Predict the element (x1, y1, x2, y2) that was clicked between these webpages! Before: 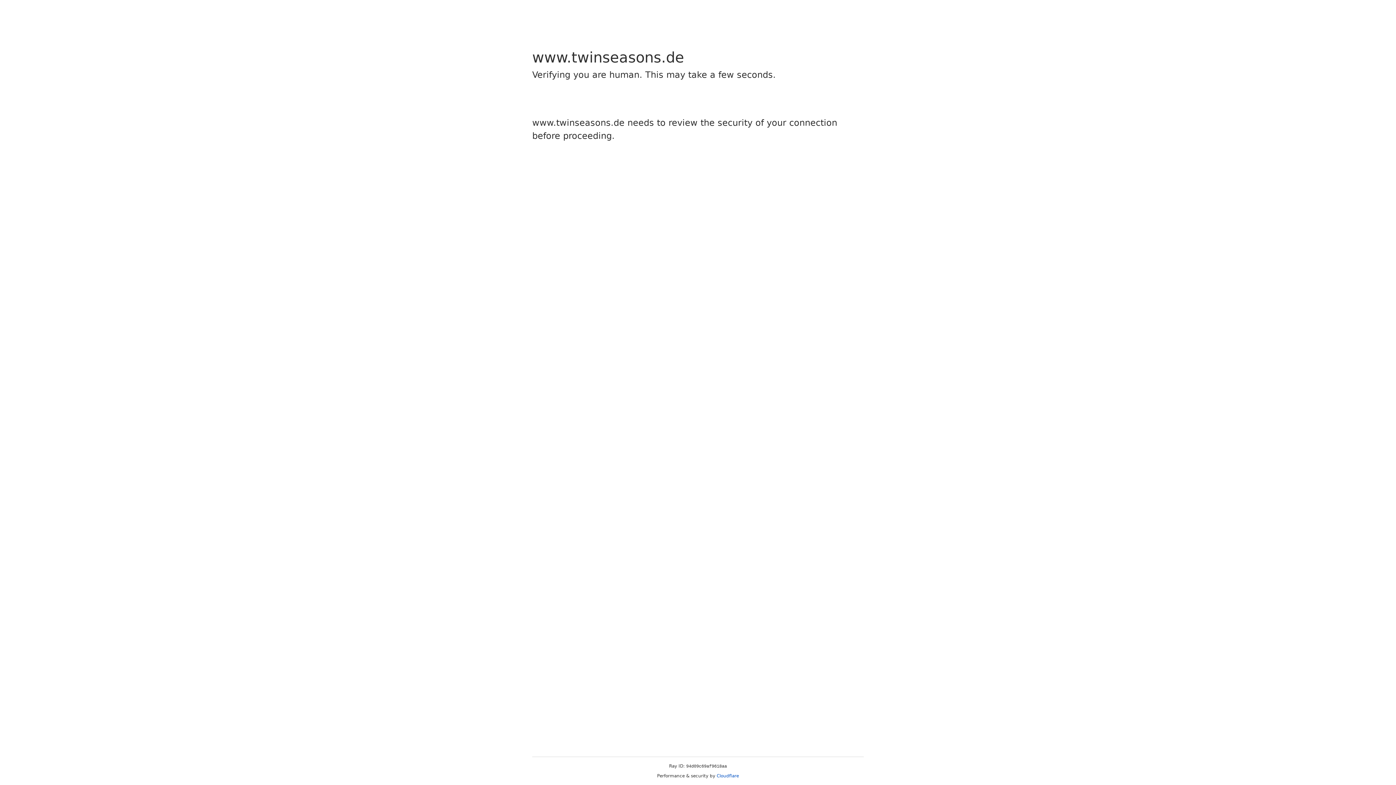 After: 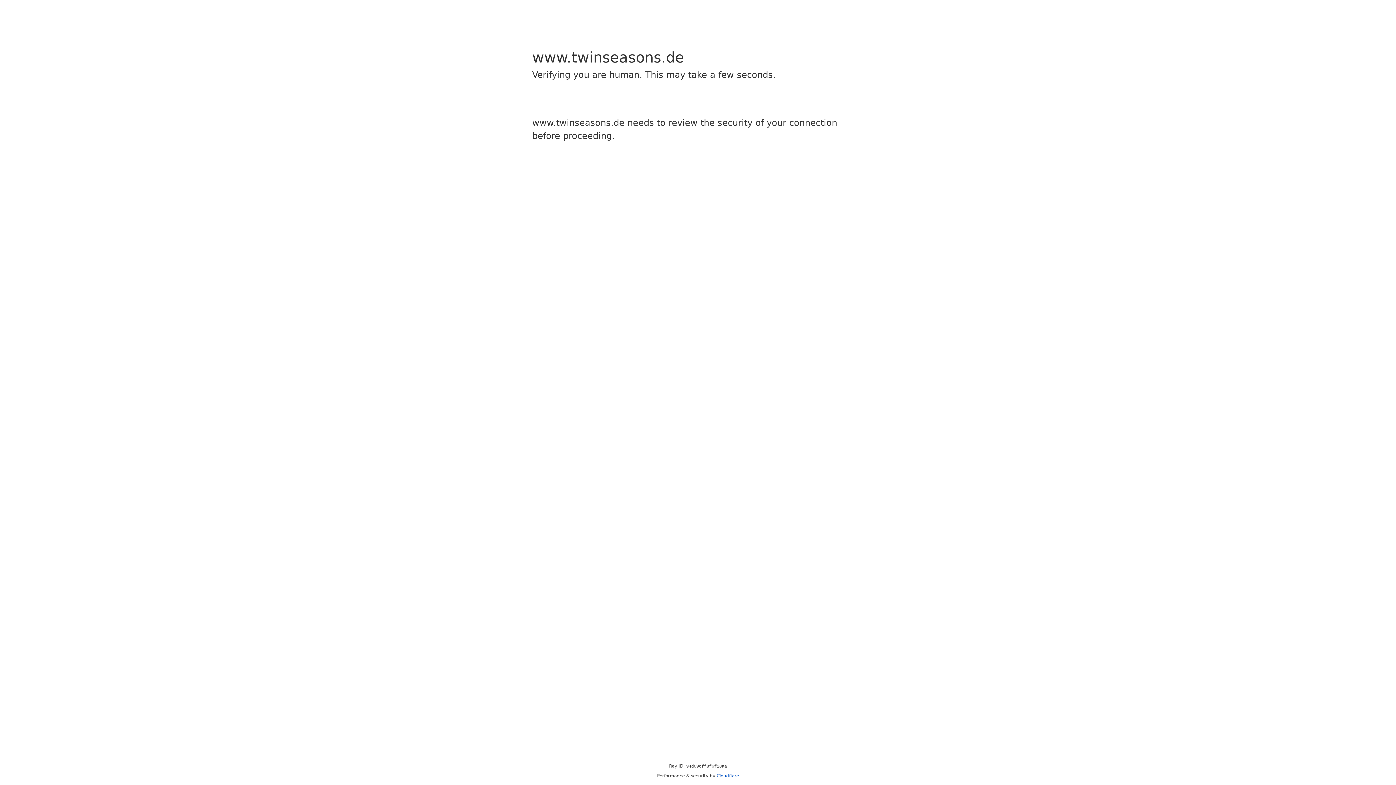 Action: bbox: (716, 773, 739, 778) label: Cloudflare